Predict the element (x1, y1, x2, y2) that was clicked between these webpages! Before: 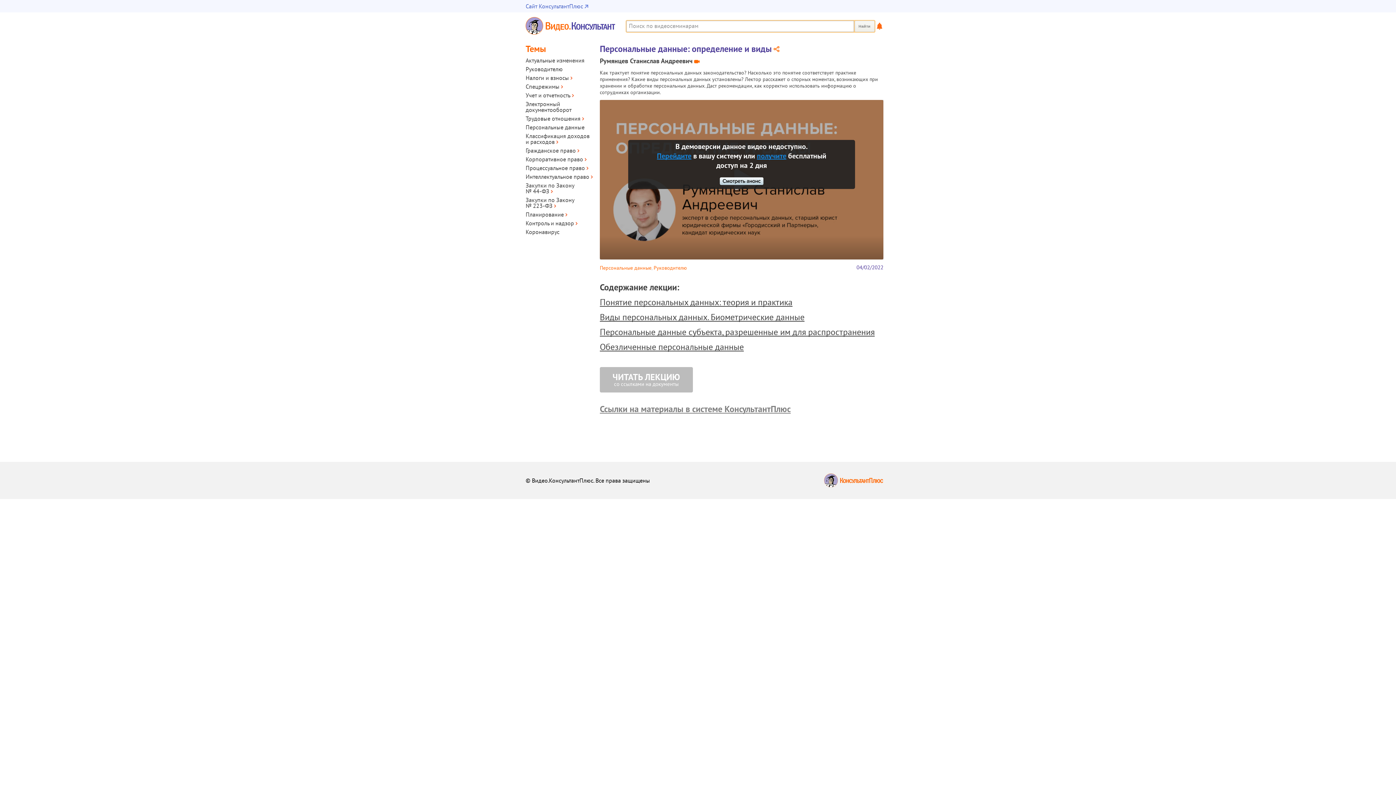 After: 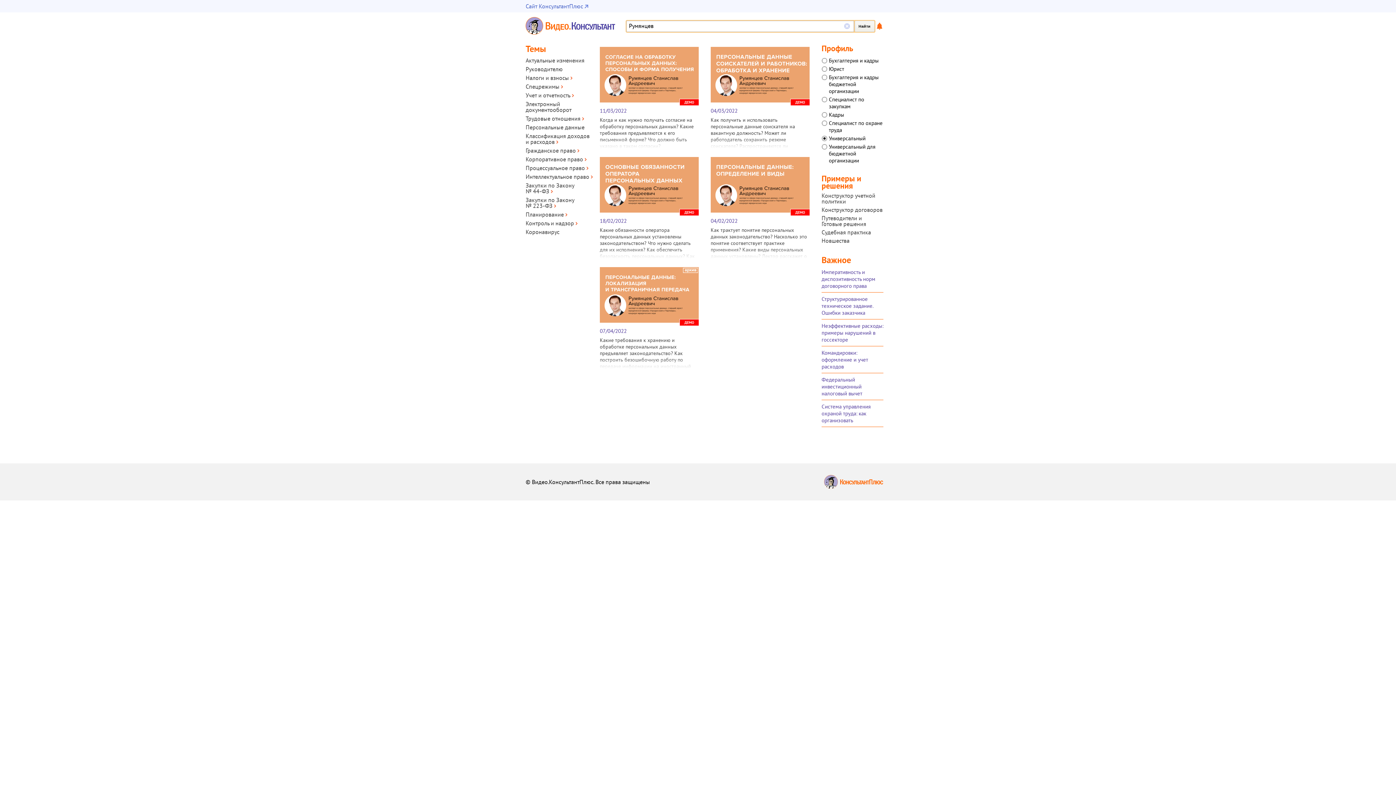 Action: bbox: (694, 58, 700, 64)